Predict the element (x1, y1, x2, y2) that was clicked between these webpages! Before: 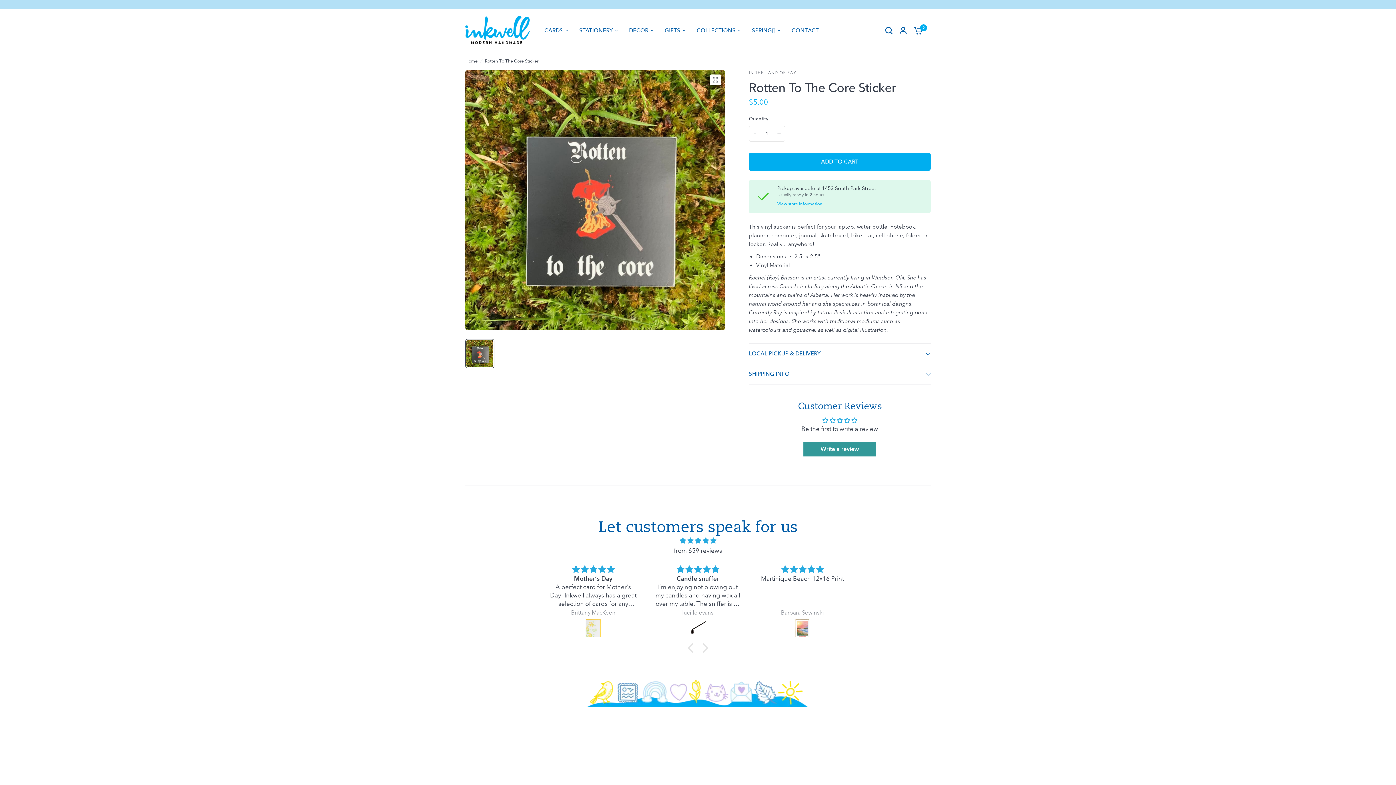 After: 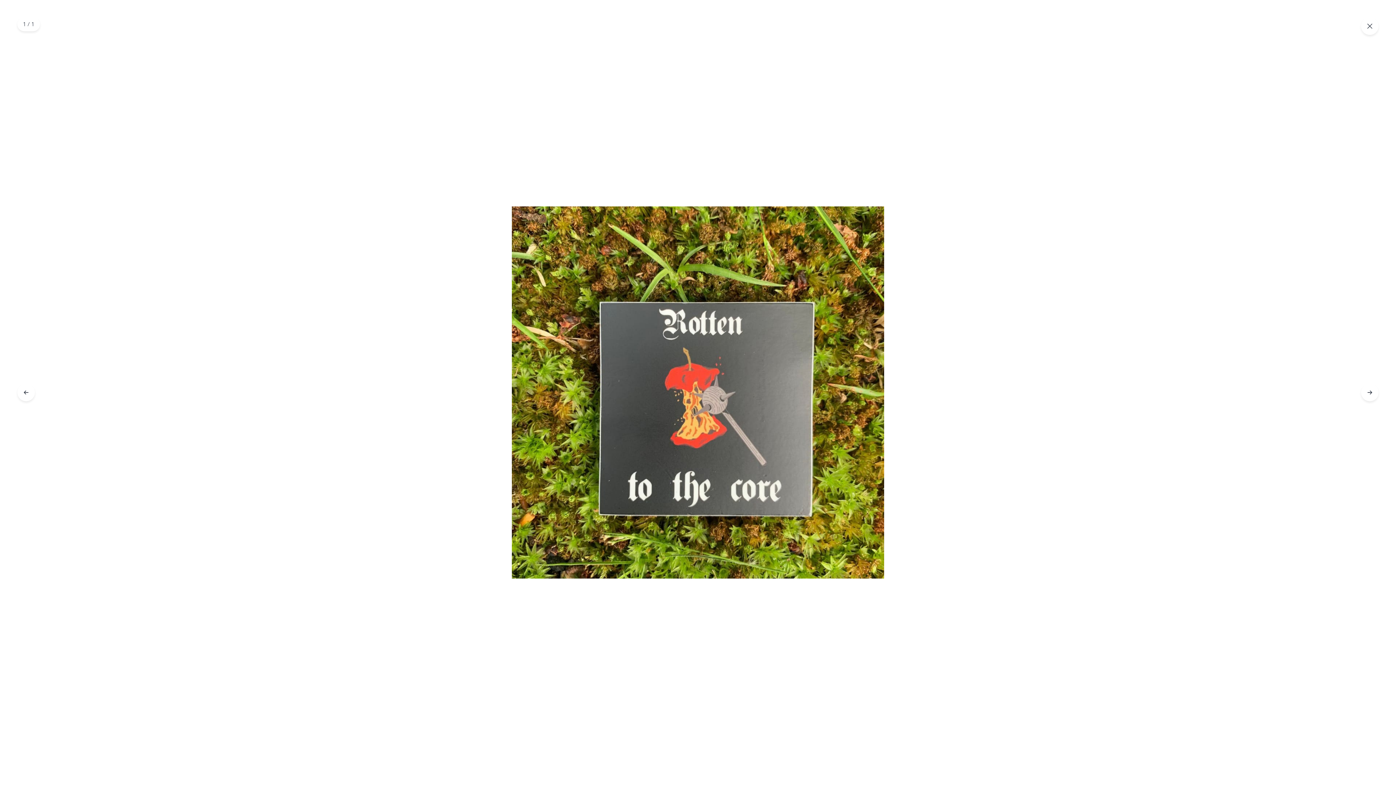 Action: bbox: (710, 74, 721, 85)